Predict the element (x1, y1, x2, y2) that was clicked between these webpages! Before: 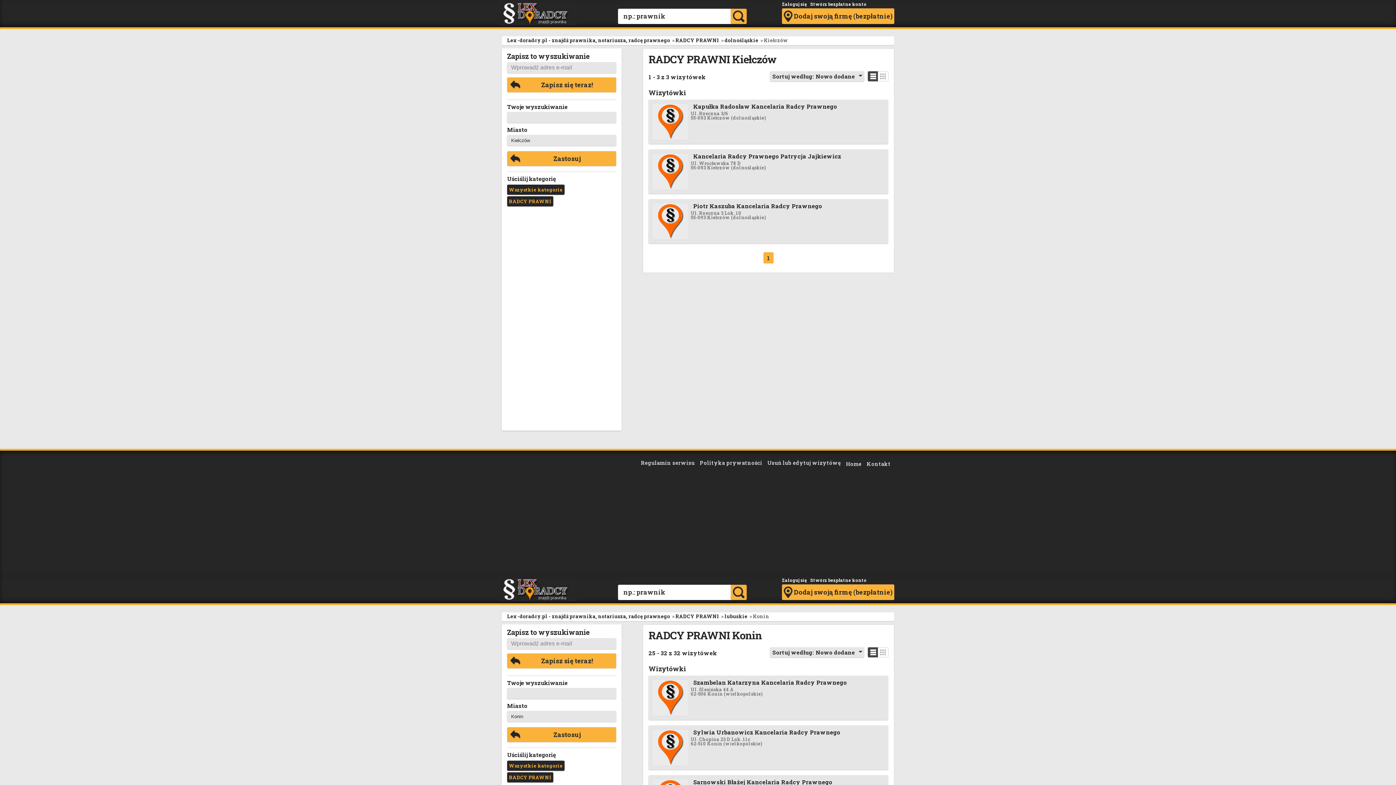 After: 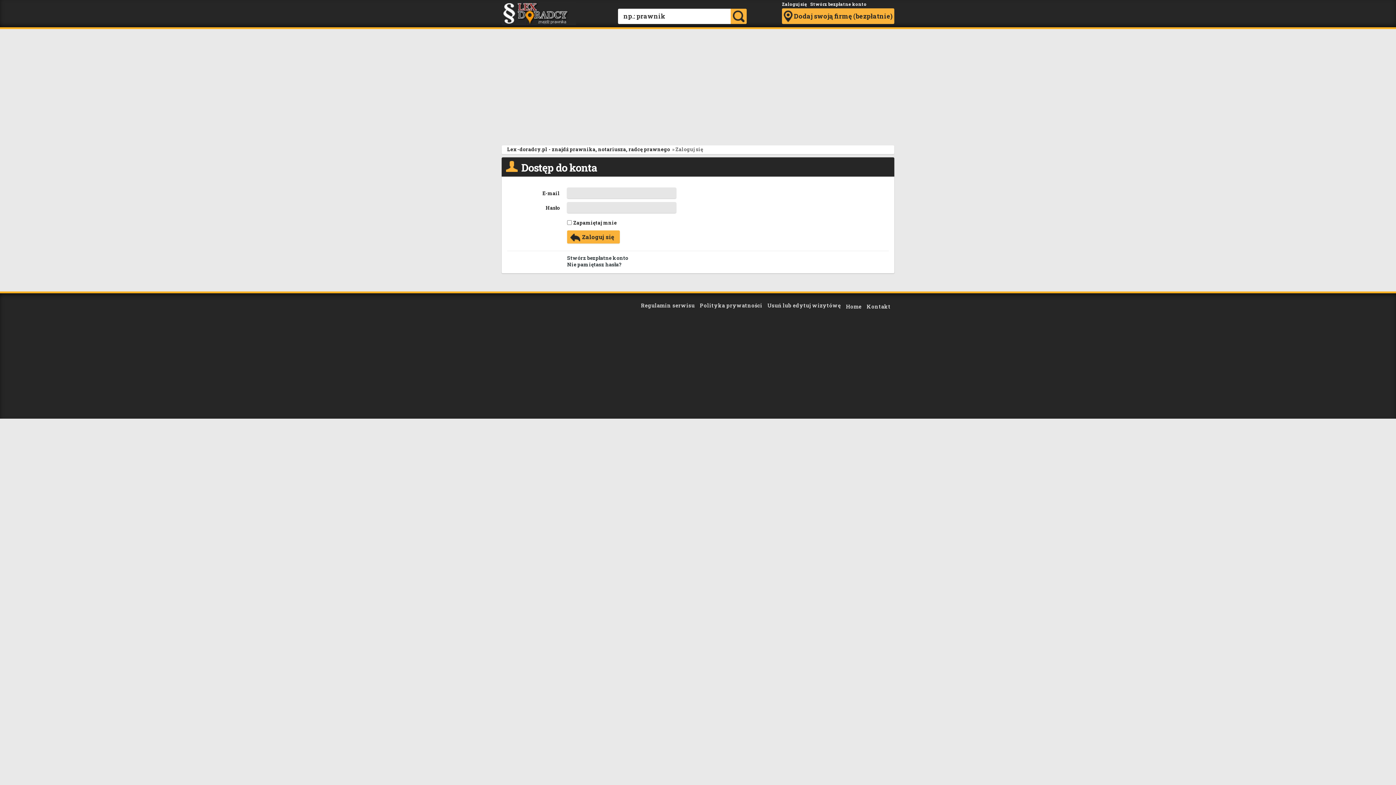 Action: label: Zaloguj się bbox: (782, 577, 806, 583)